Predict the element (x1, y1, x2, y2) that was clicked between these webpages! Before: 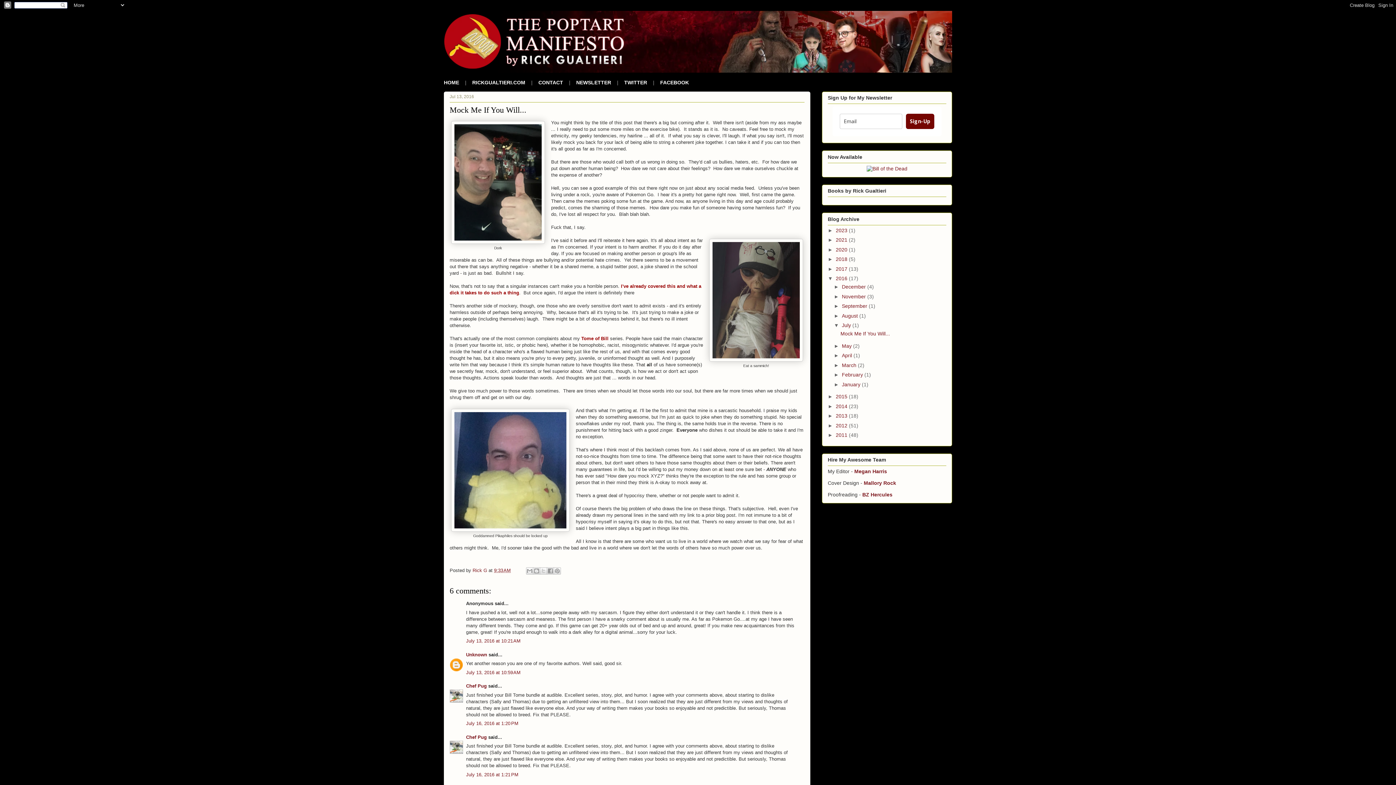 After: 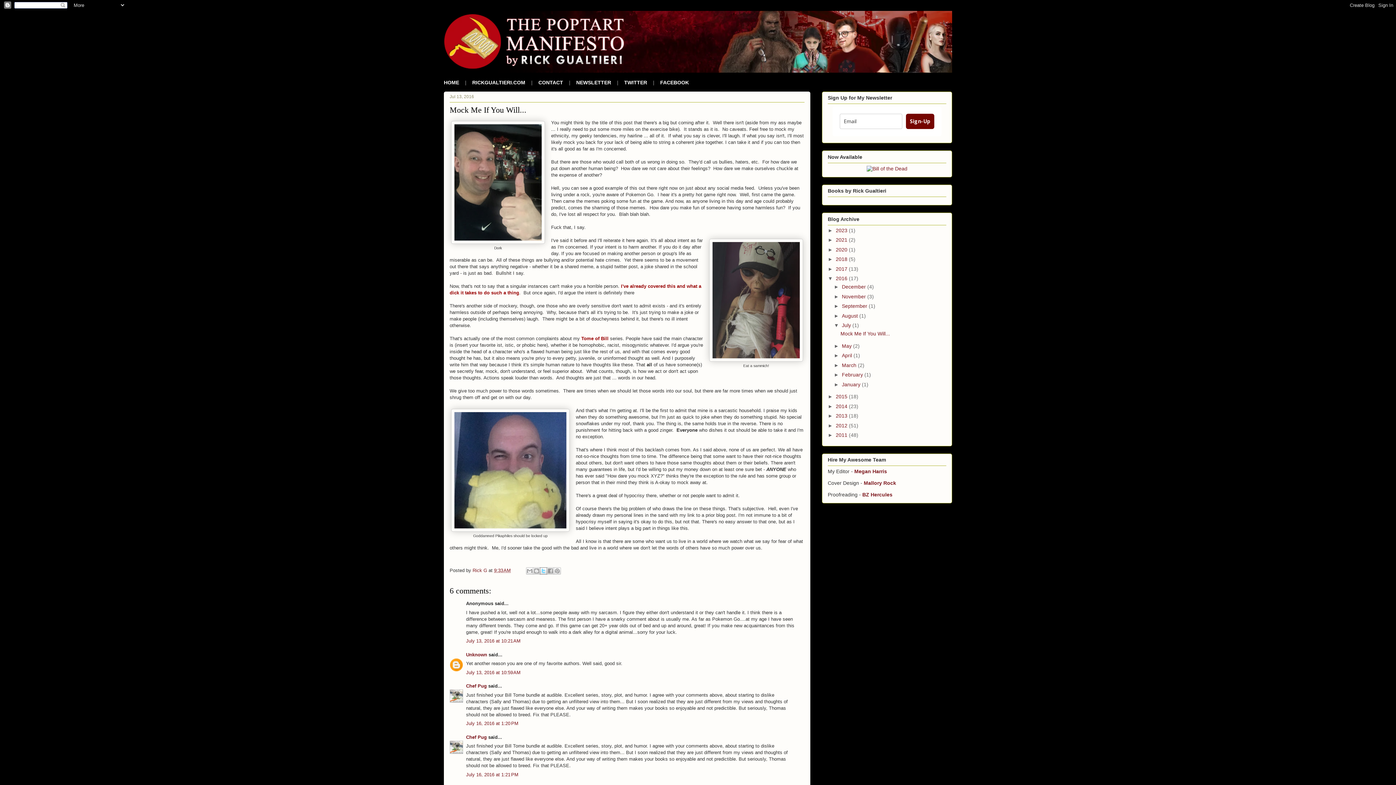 Action: label: Share to X bbox: (540, 567, 547, 574)